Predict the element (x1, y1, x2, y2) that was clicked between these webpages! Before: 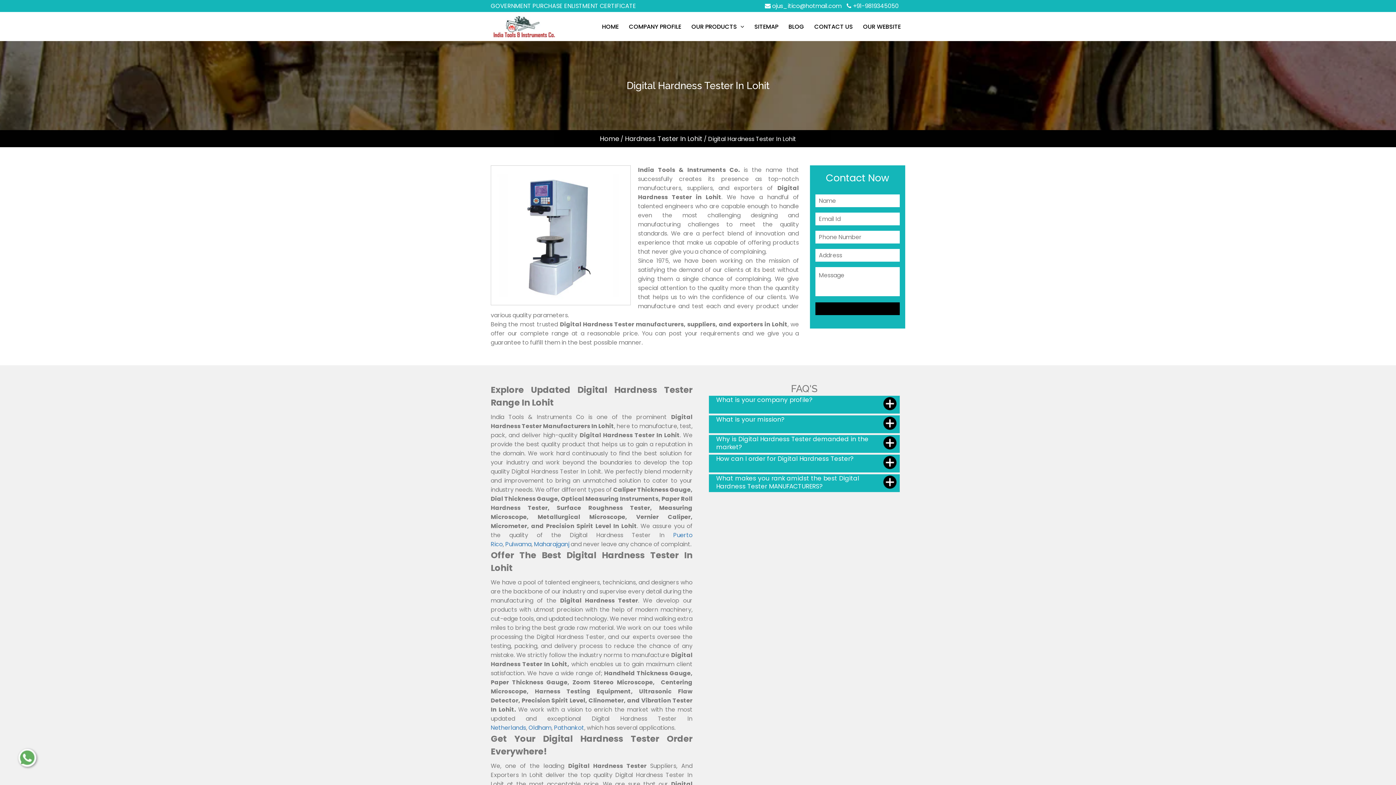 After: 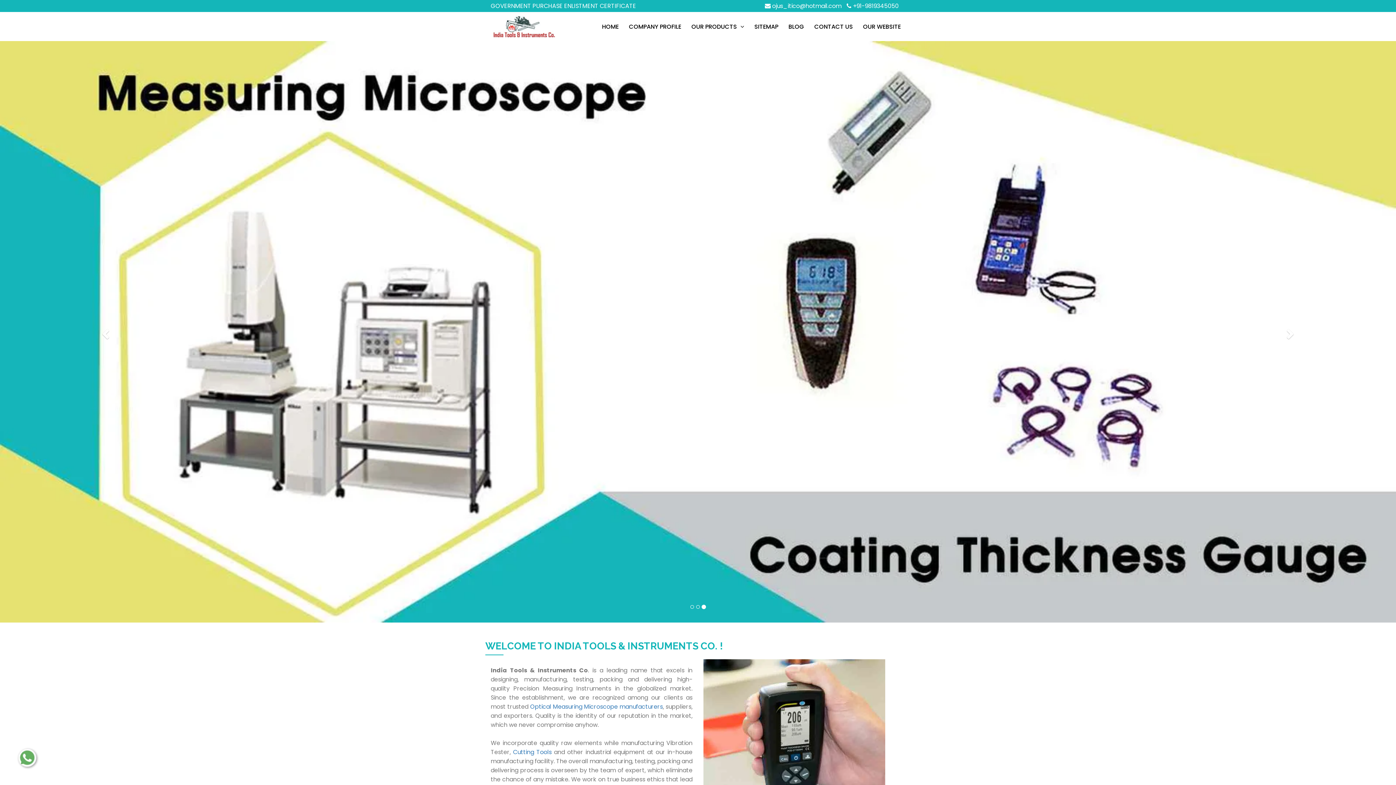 Action: bbox: (490, 21, 557, 30)